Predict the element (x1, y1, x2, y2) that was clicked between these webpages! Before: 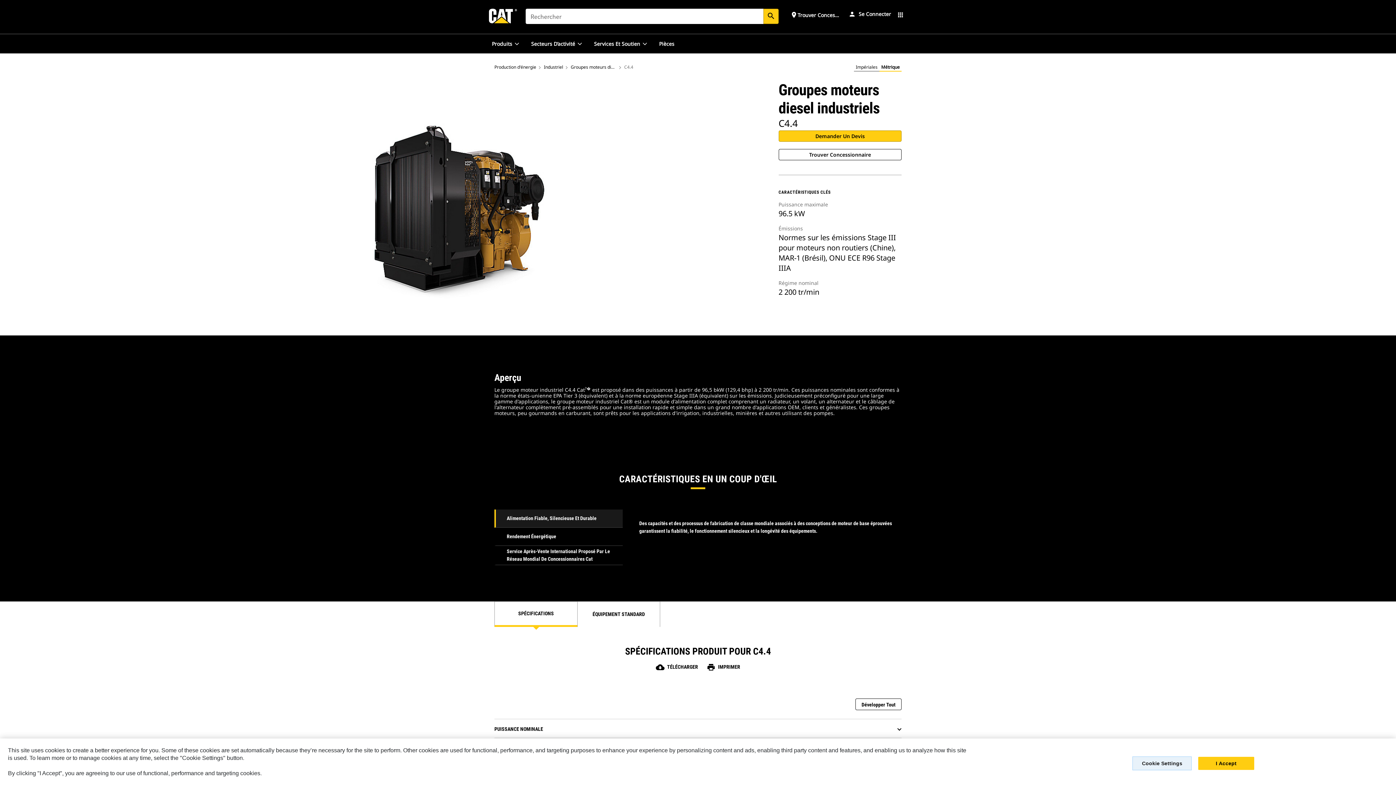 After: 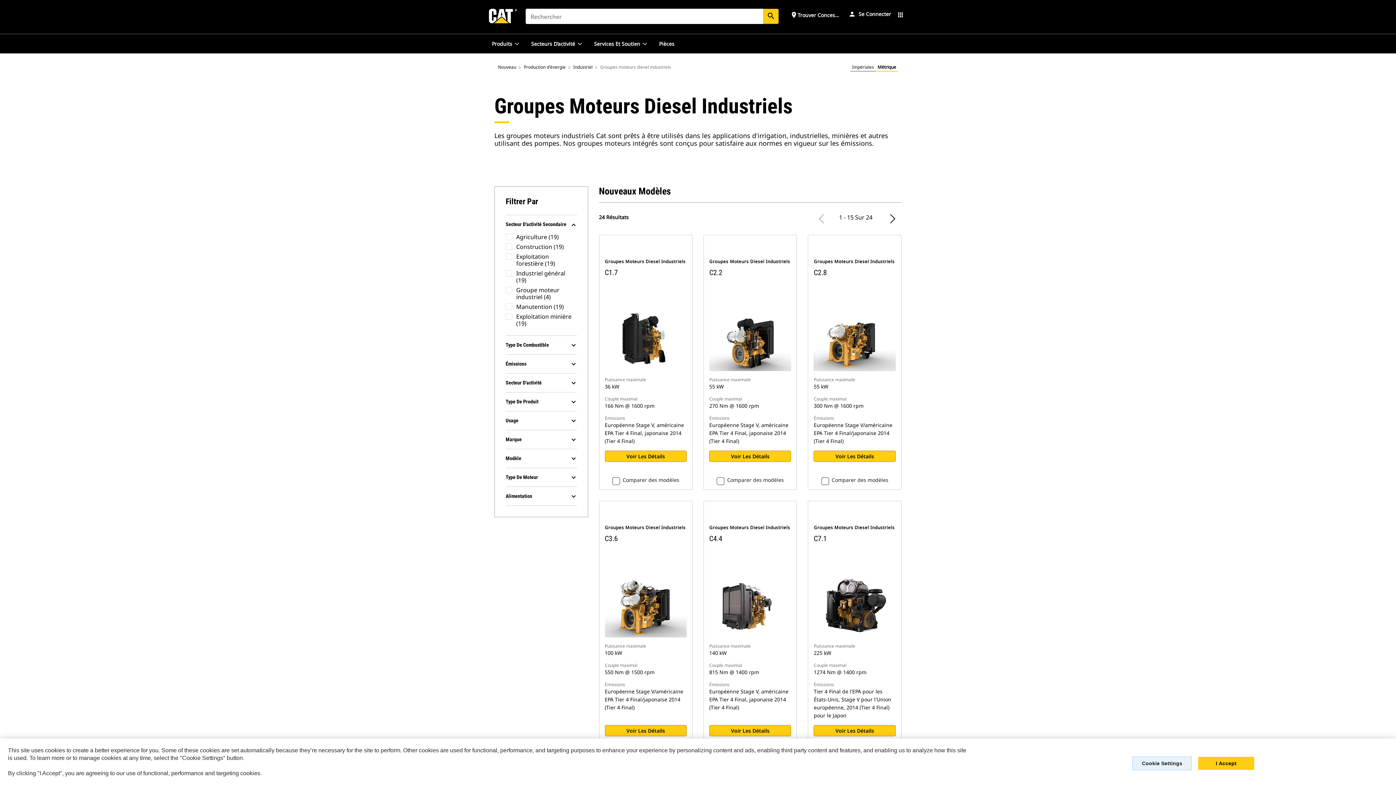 Action: label: Groupes moteurs diesel industriels bbox: (570, 64, 616, 70)